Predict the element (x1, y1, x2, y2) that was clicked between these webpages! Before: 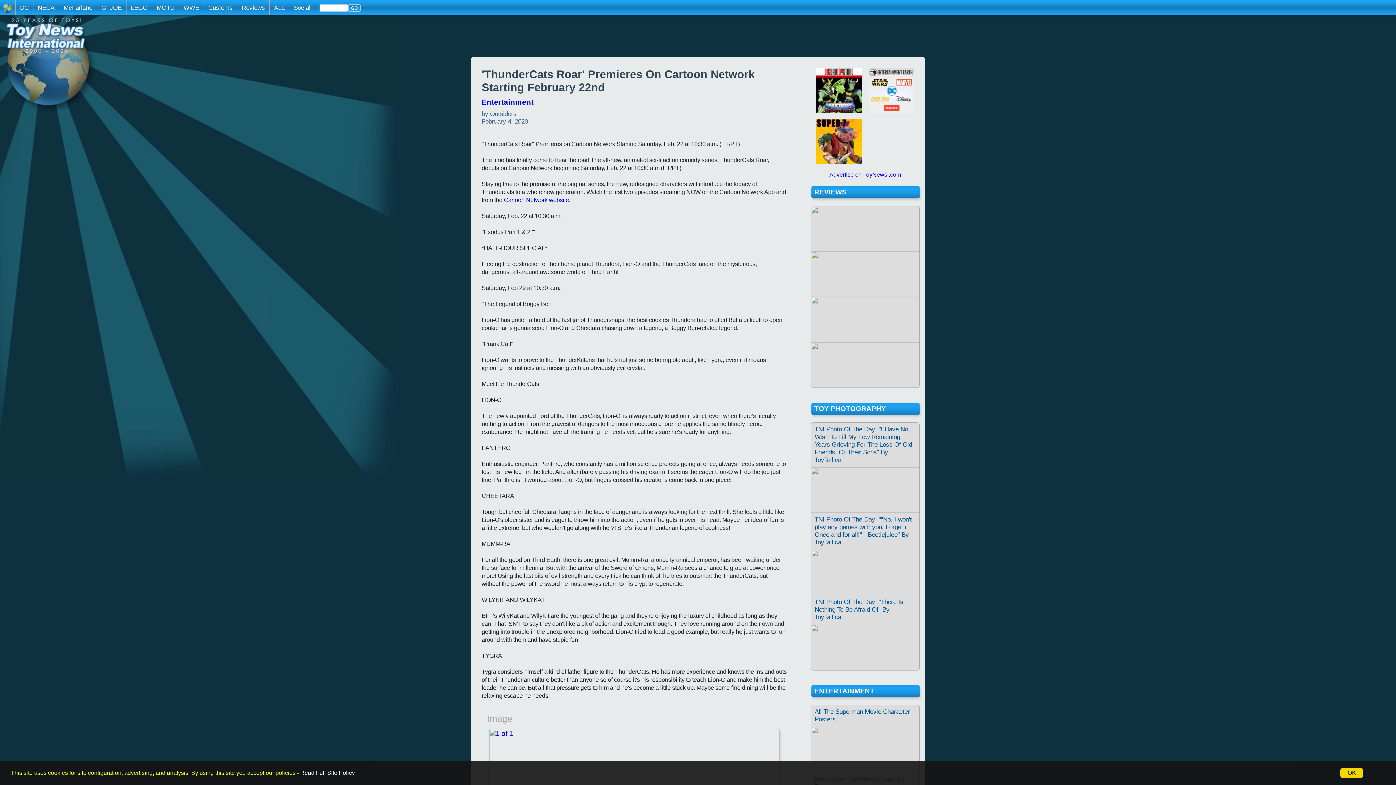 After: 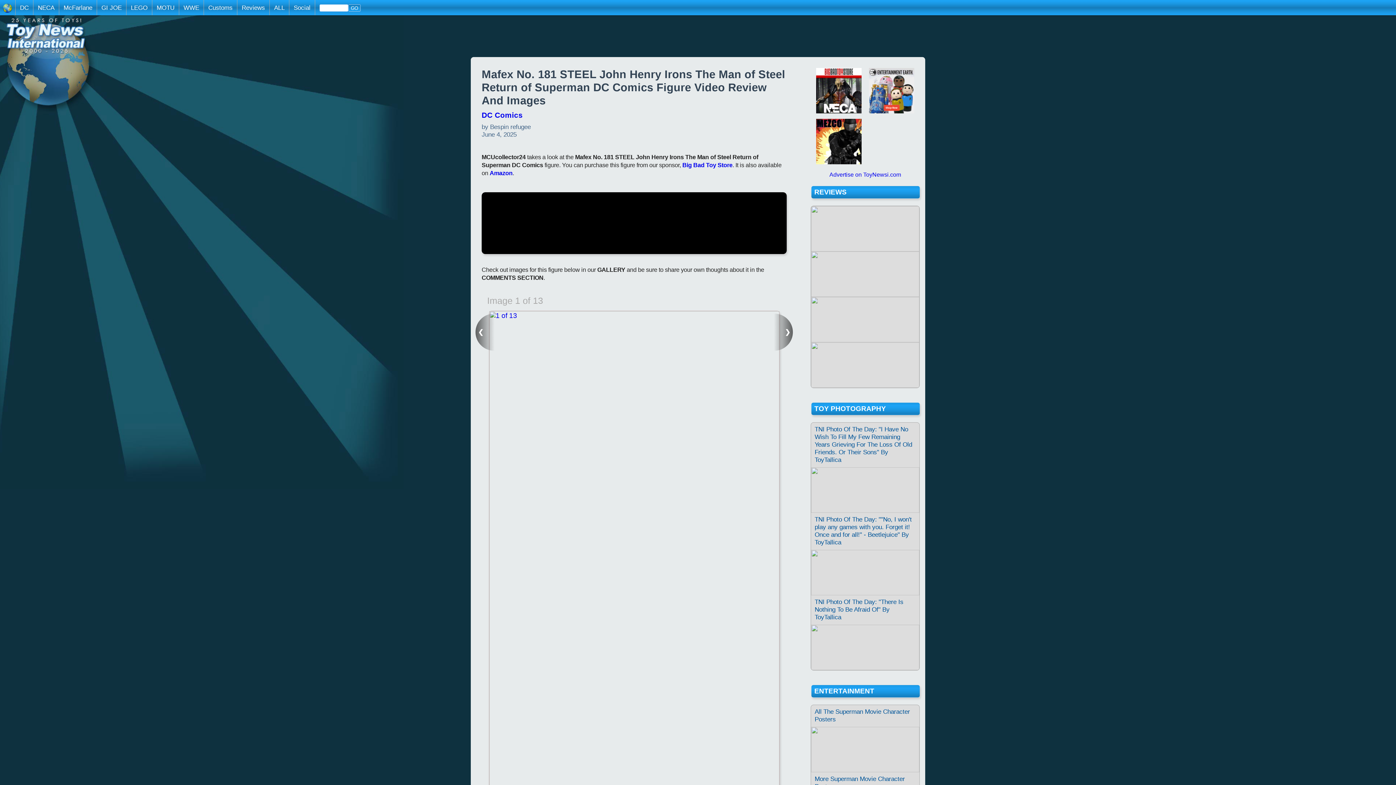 Action: bbox: (811, 270, 919, 277)